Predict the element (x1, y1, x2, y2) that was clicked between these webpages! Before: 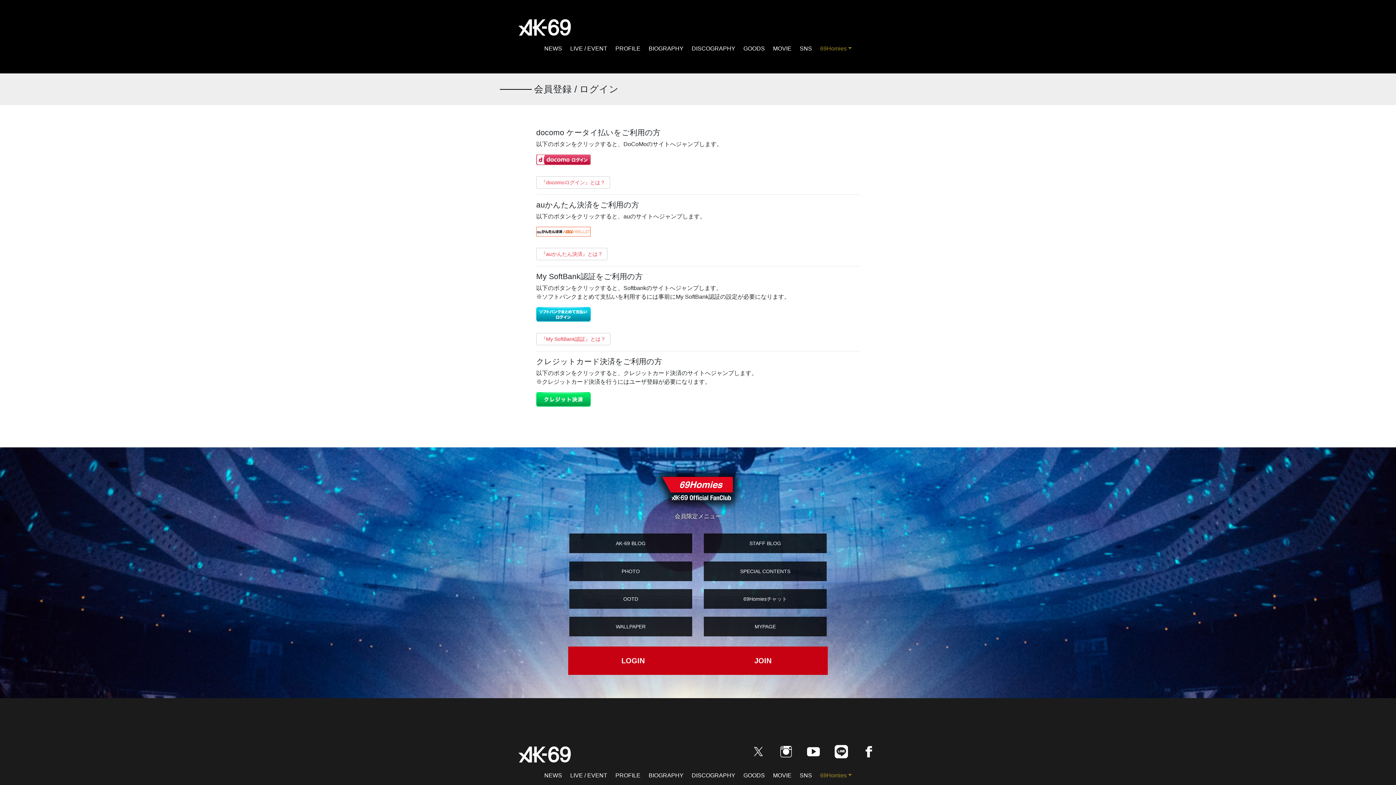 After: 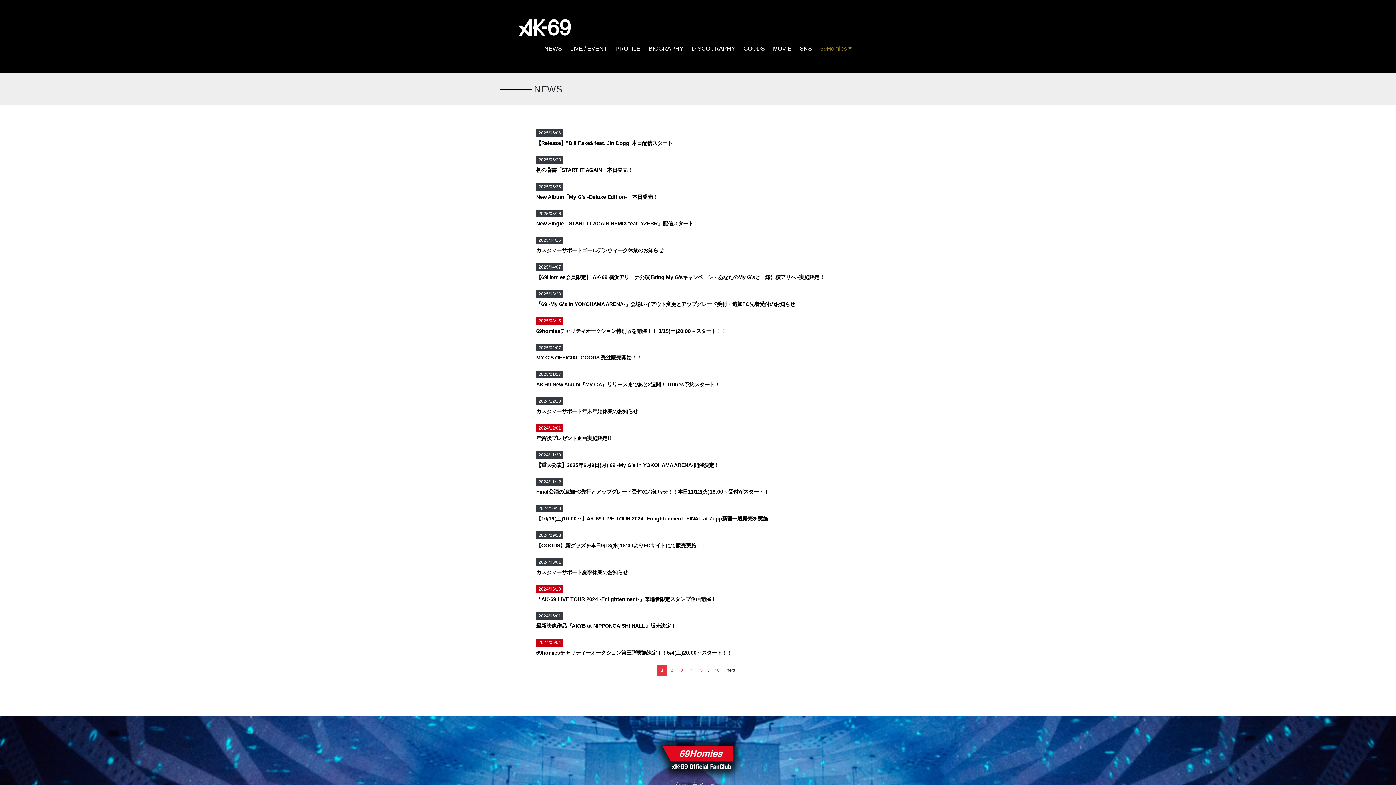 Action: label: NEWS bbox: (540, 768, 566, 783)